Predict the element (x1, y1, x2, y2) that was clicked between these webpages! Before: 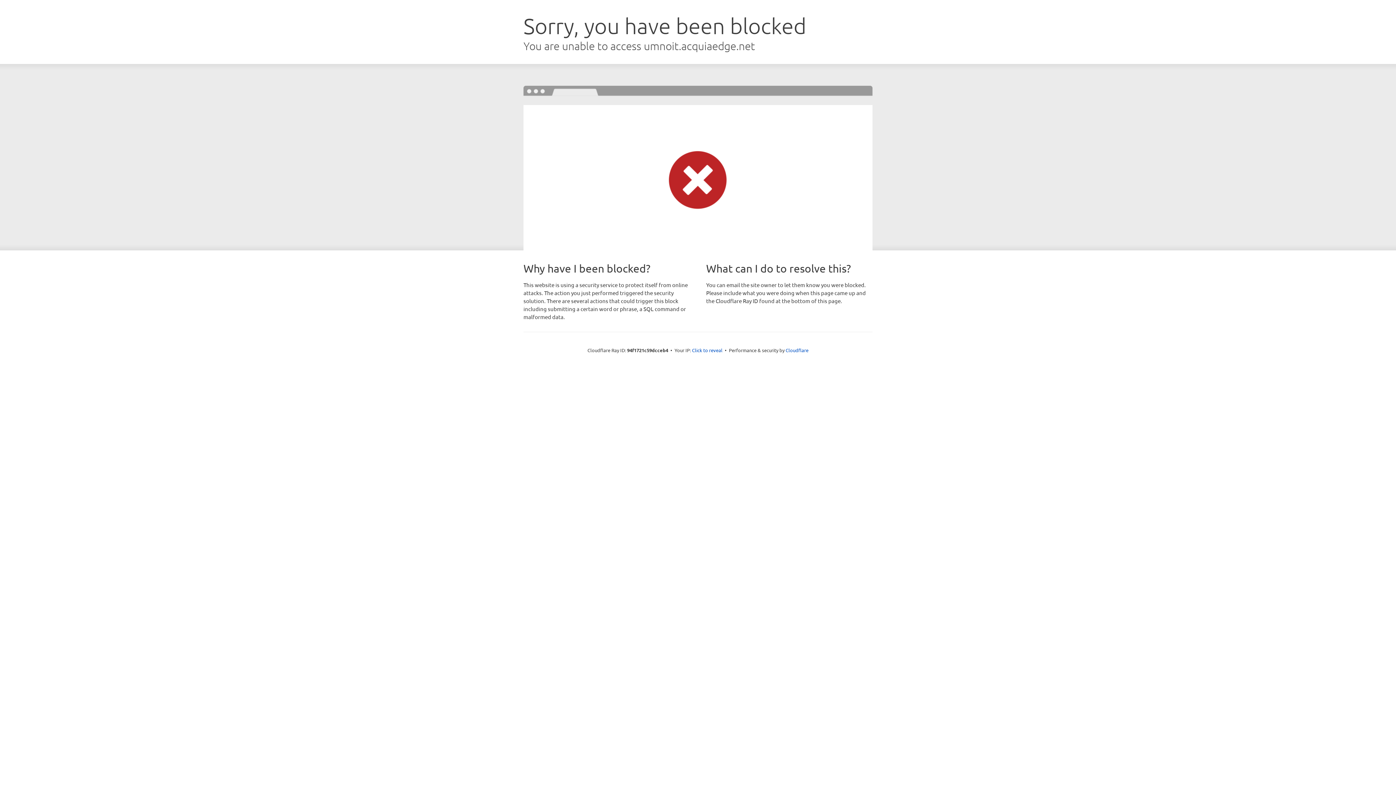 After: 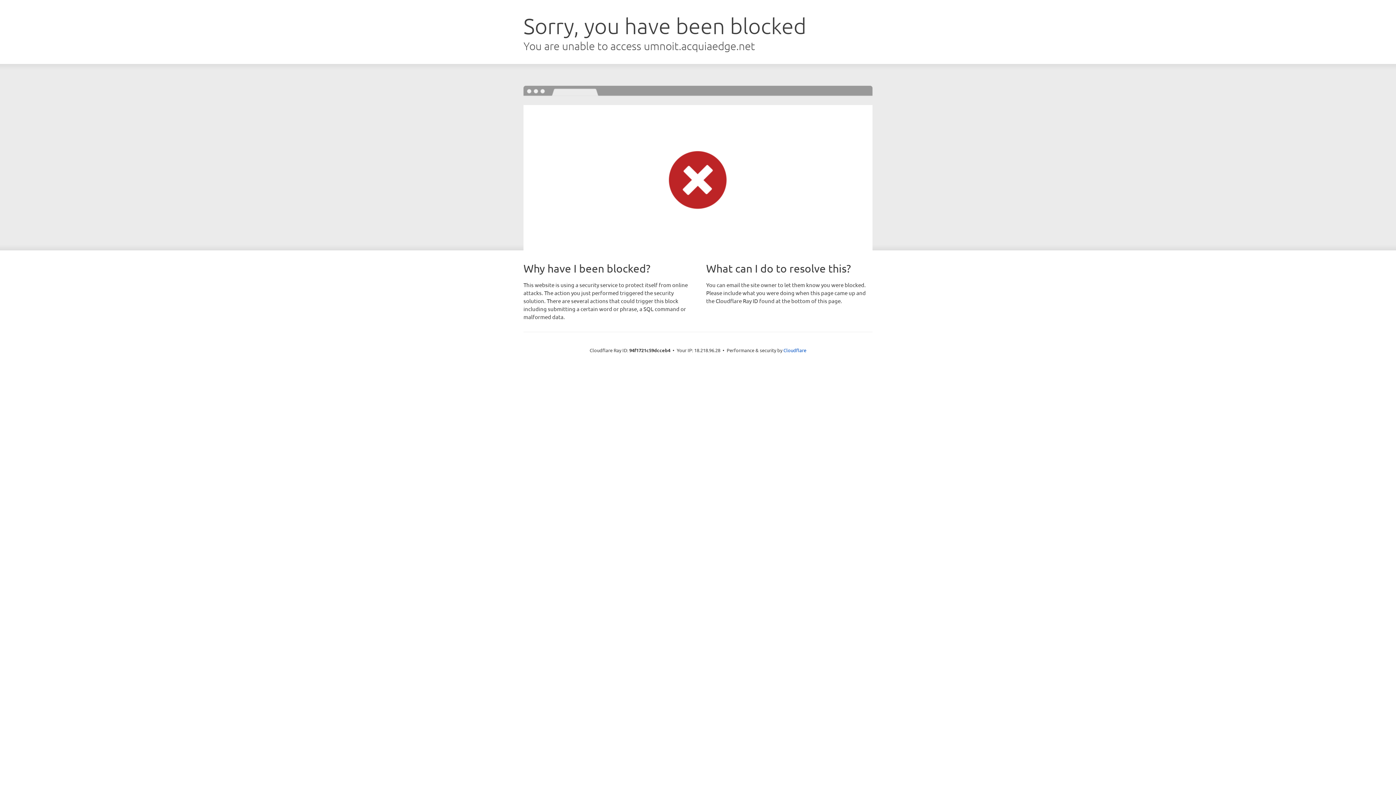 Action: label: Click to reveal bbox: (692, 346, 722, 353)